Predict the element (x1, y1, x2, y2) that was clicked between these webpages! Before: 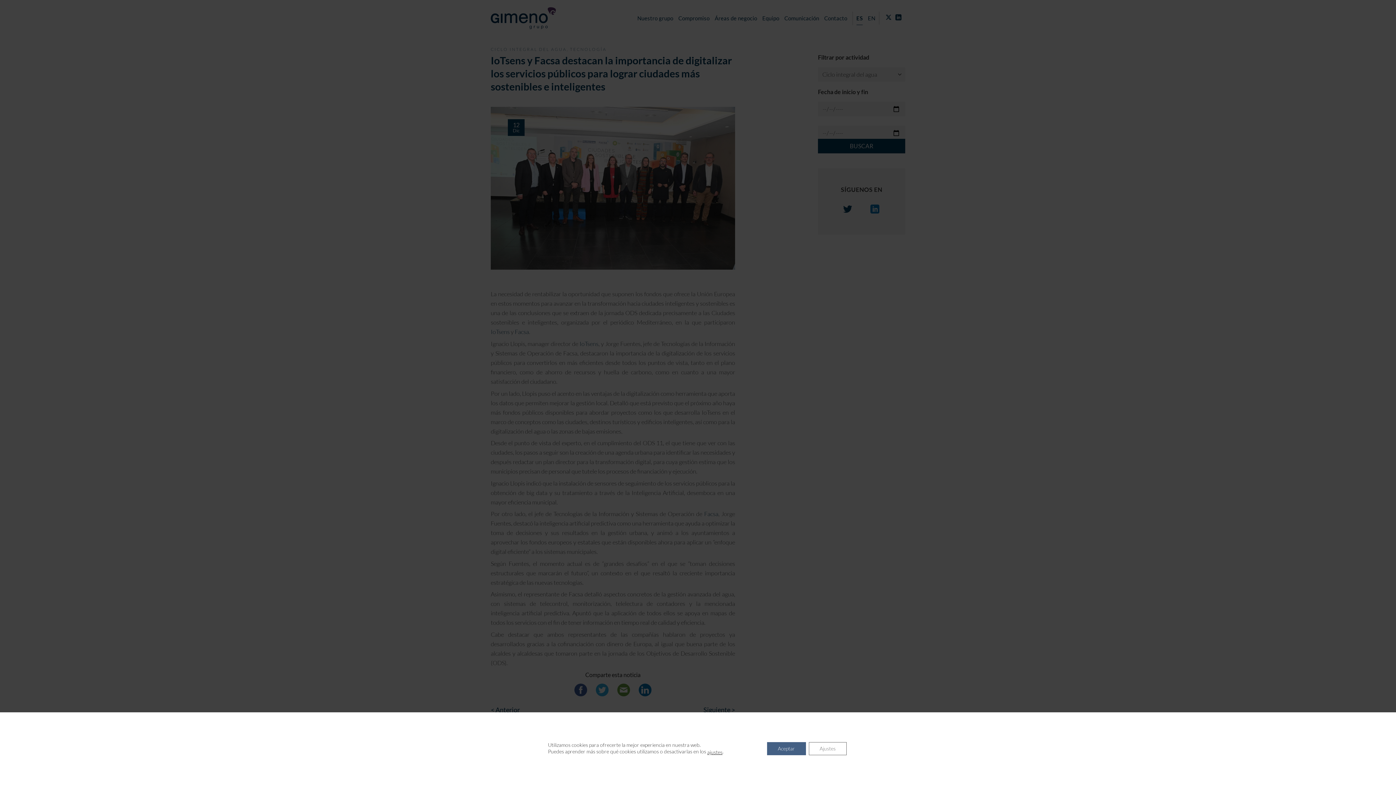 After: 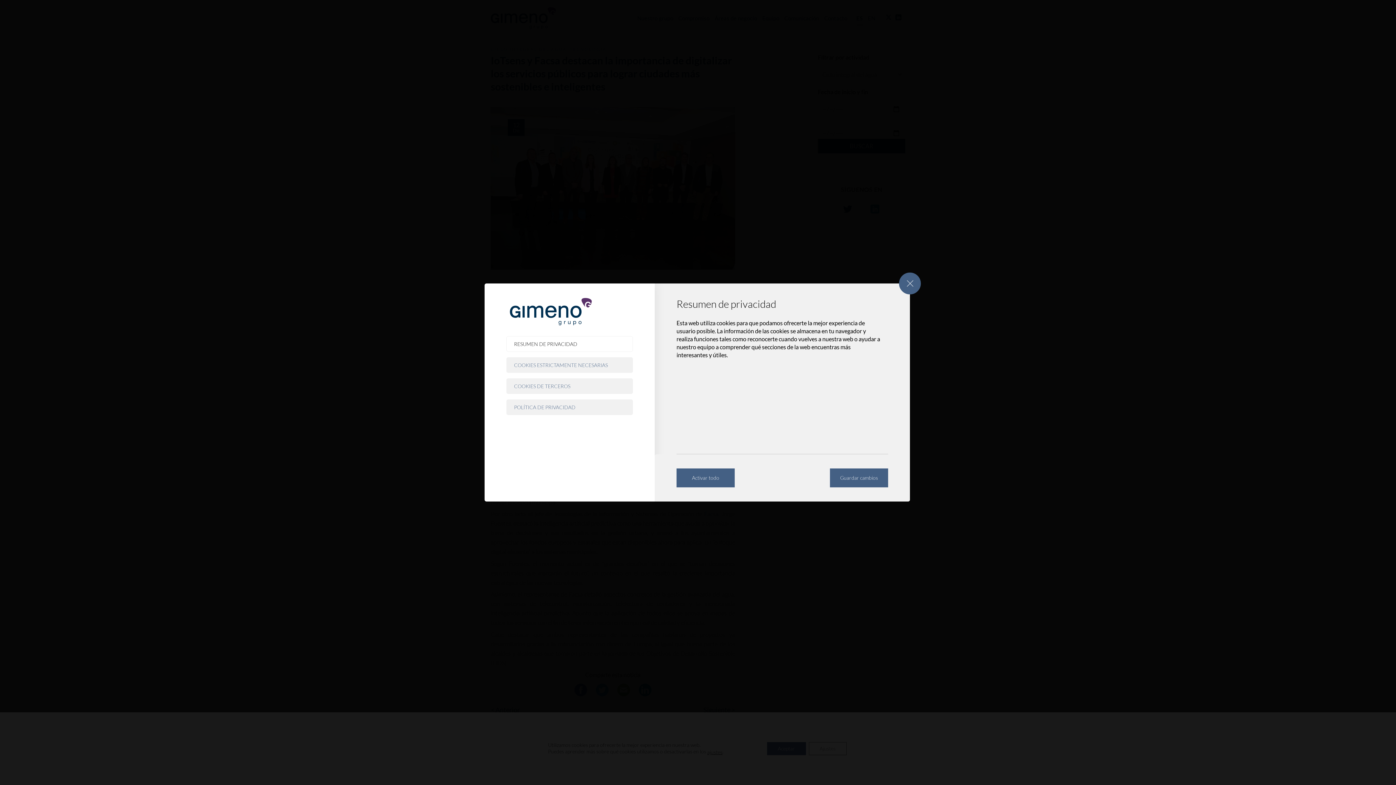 Action: label: Ajustes bbox: (808, 742, 846, 755)